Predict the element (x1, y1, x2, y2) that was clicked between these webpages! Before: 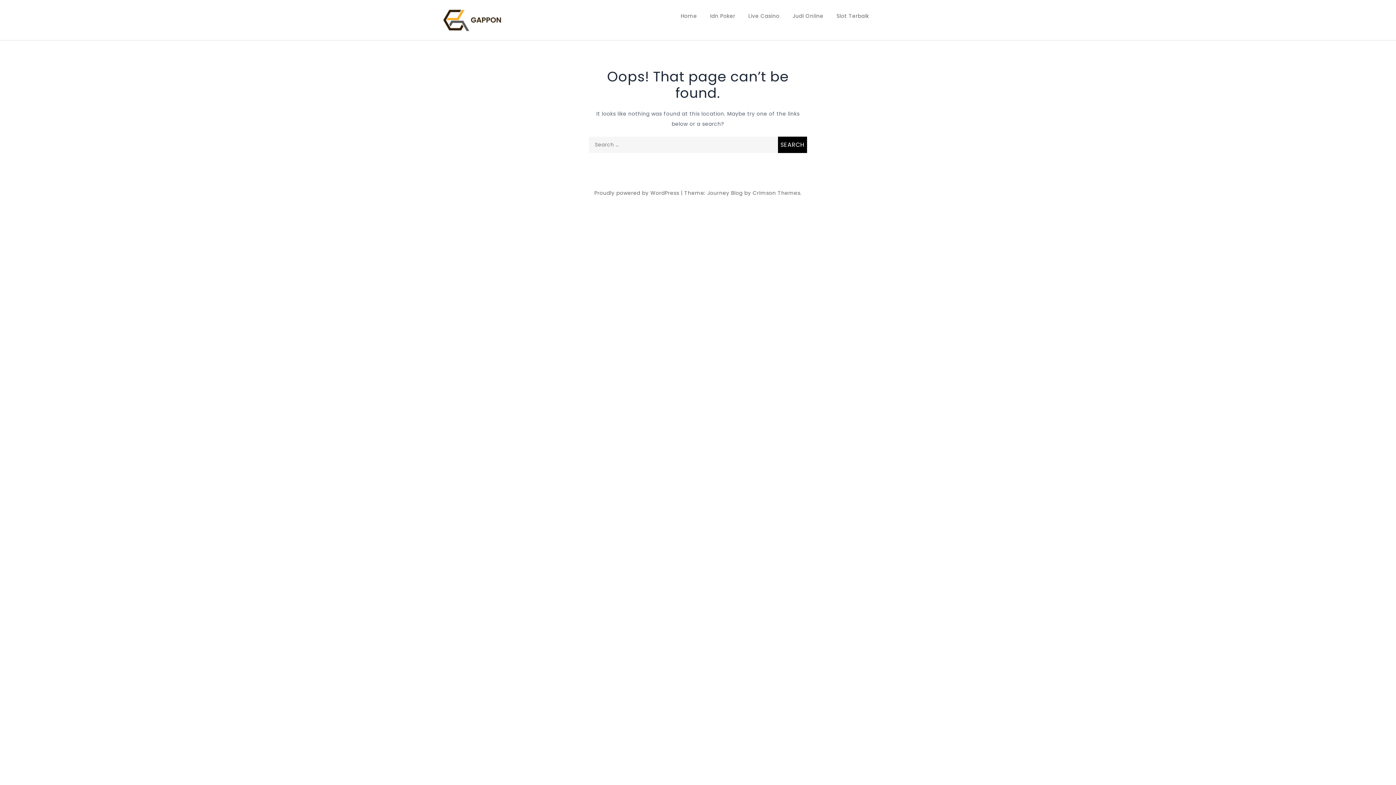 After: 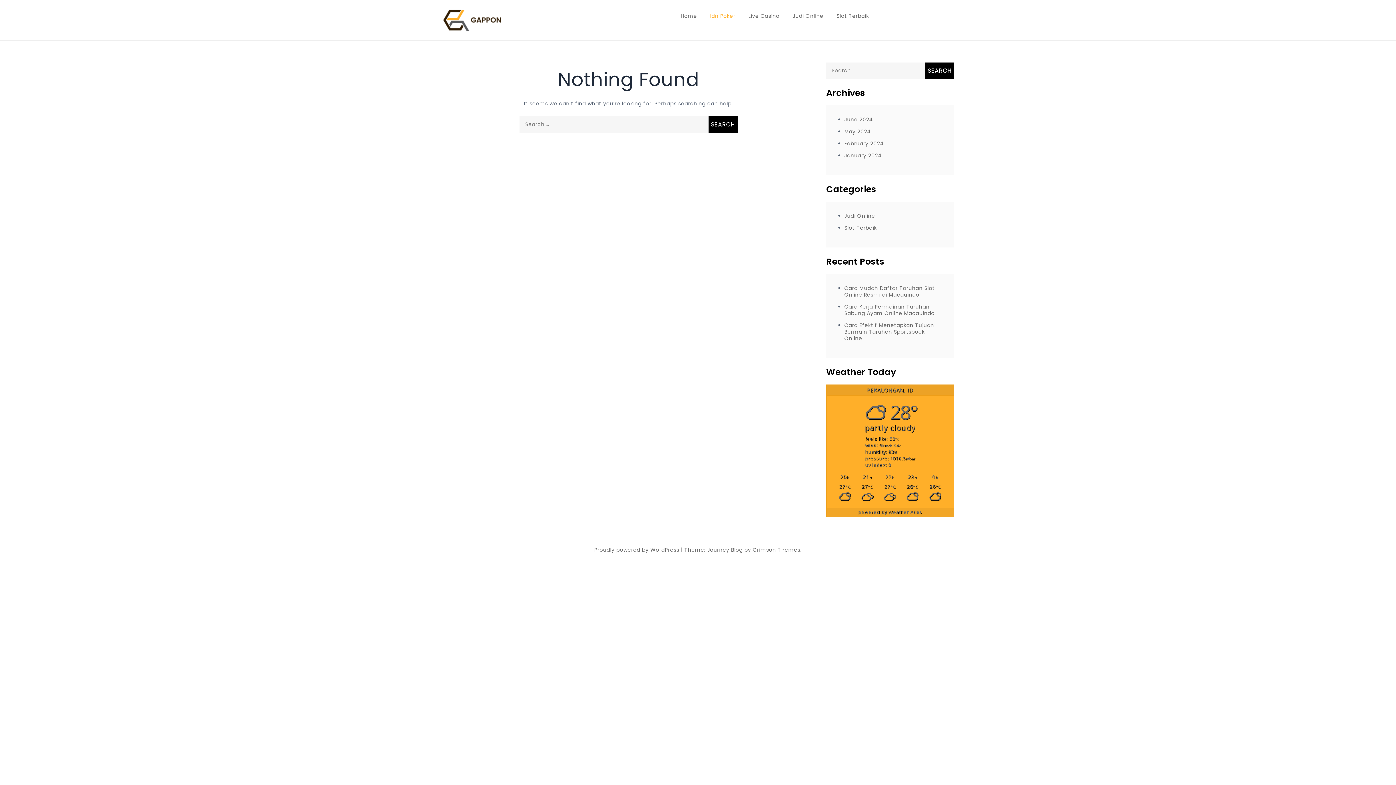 Action: bbox: (703, 5, 742, 26) label: Idn Poker